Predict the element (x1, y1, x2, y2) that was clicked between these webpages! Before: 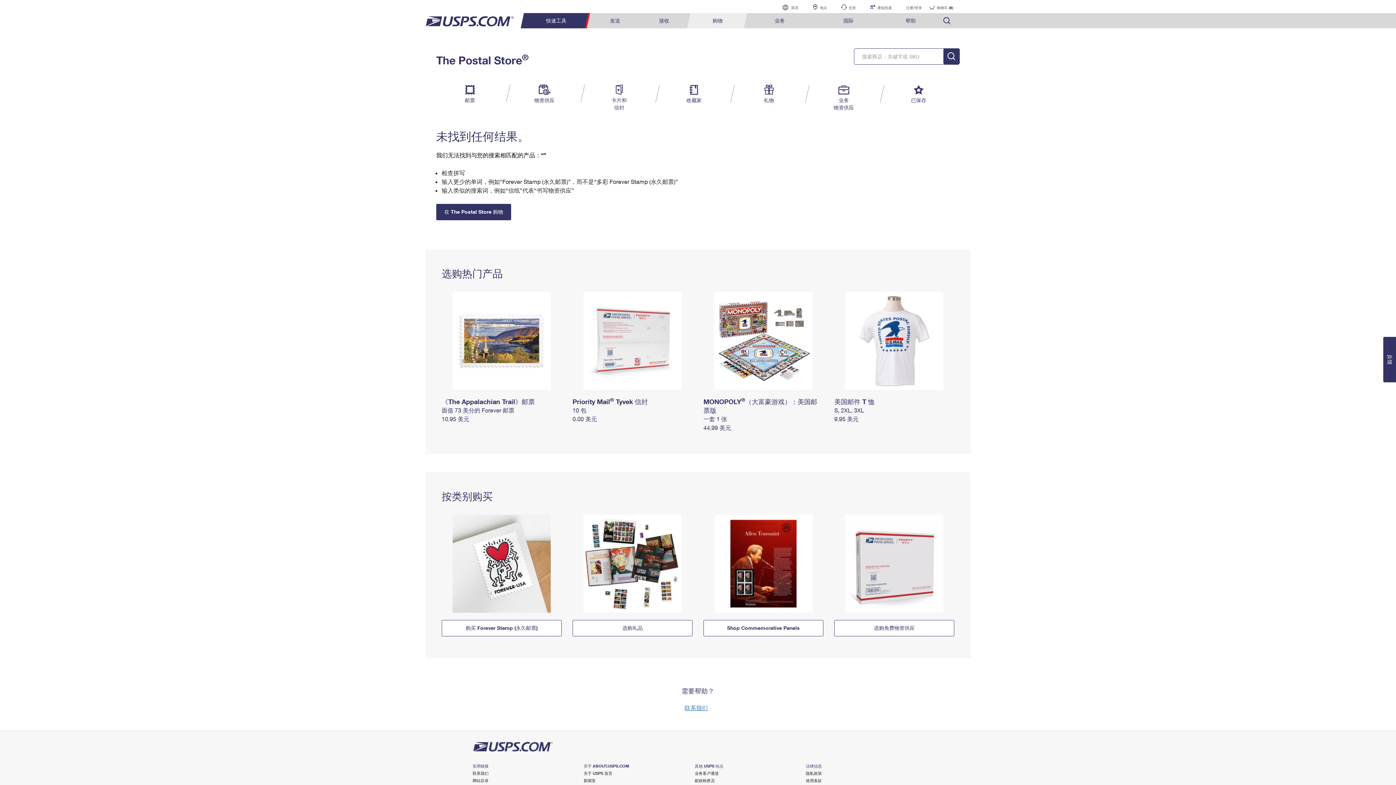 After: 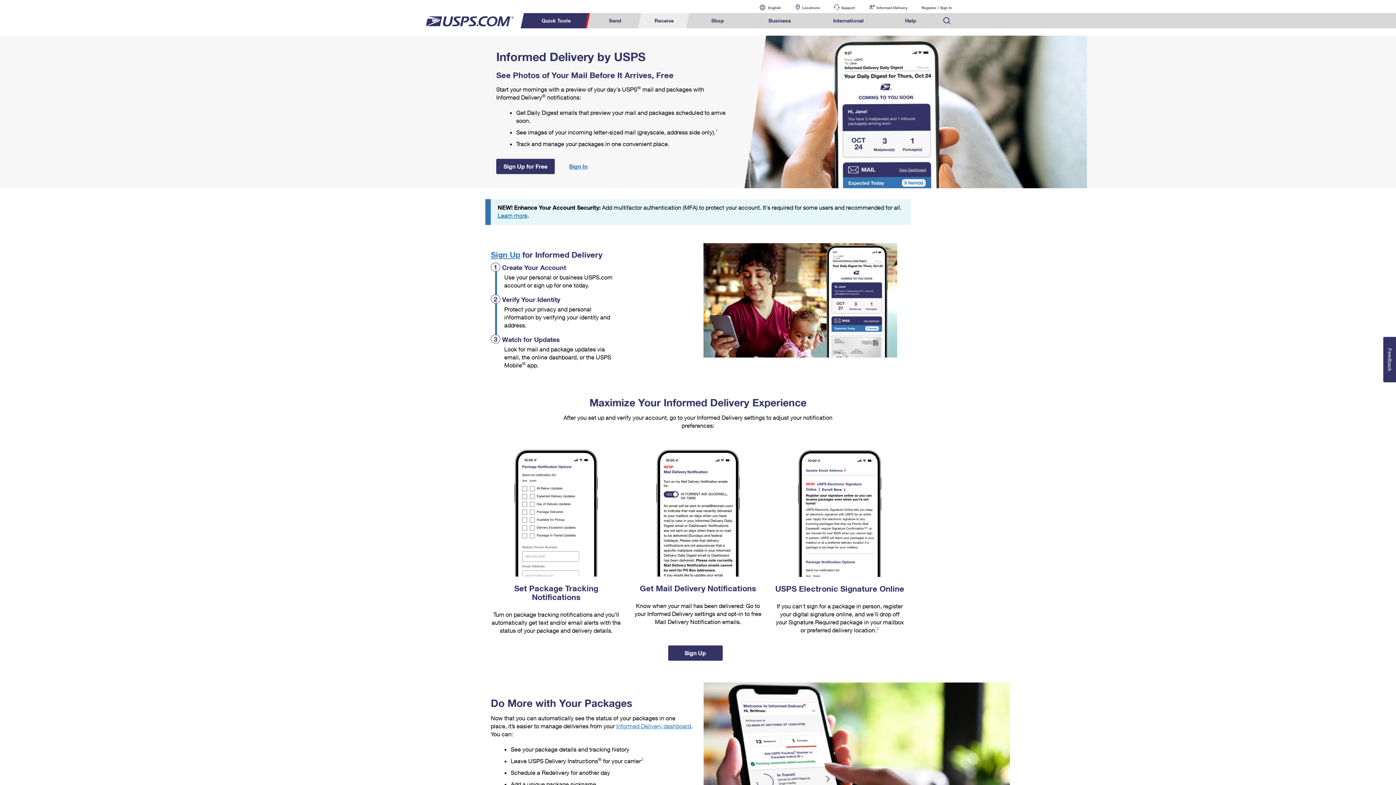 Action: label: 通知投递 bbox: (863, 0, 898, 13)